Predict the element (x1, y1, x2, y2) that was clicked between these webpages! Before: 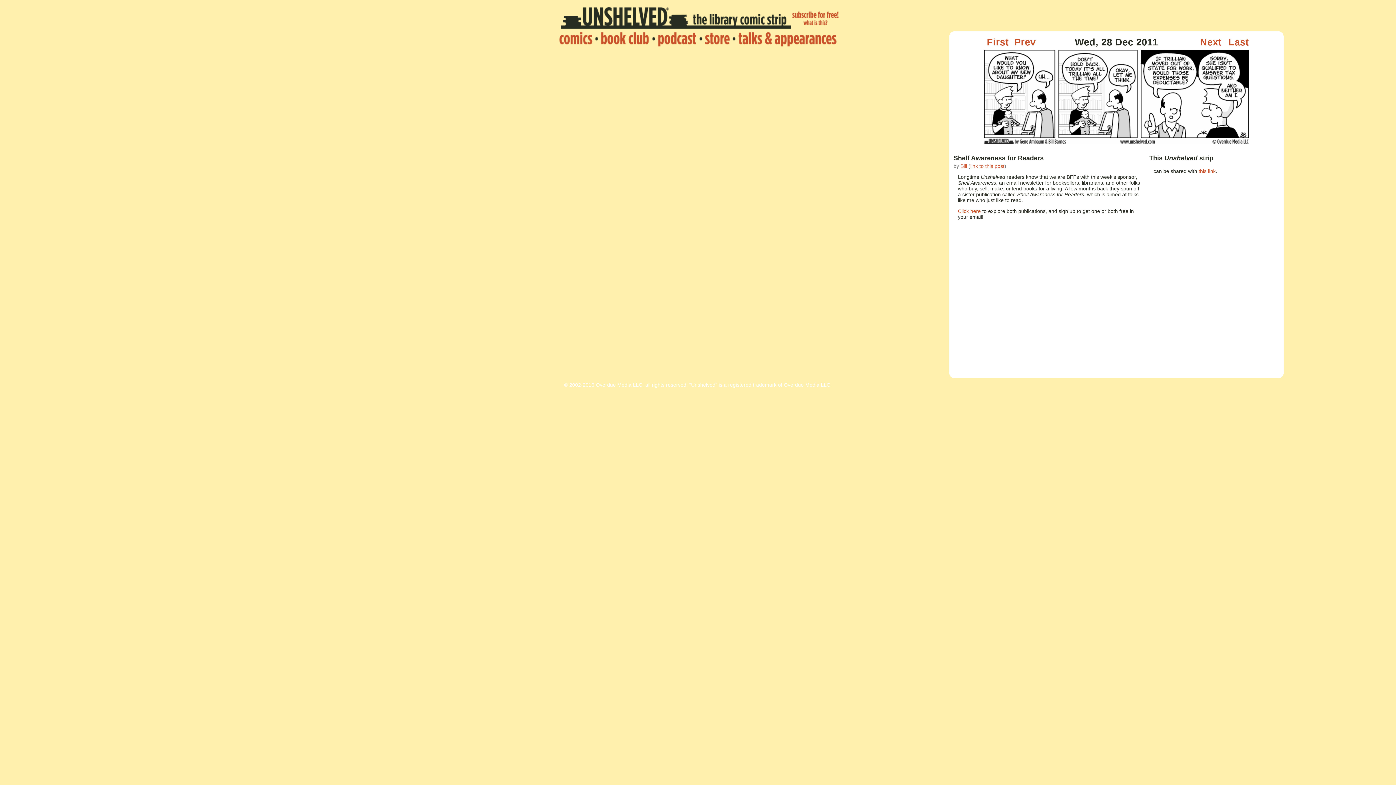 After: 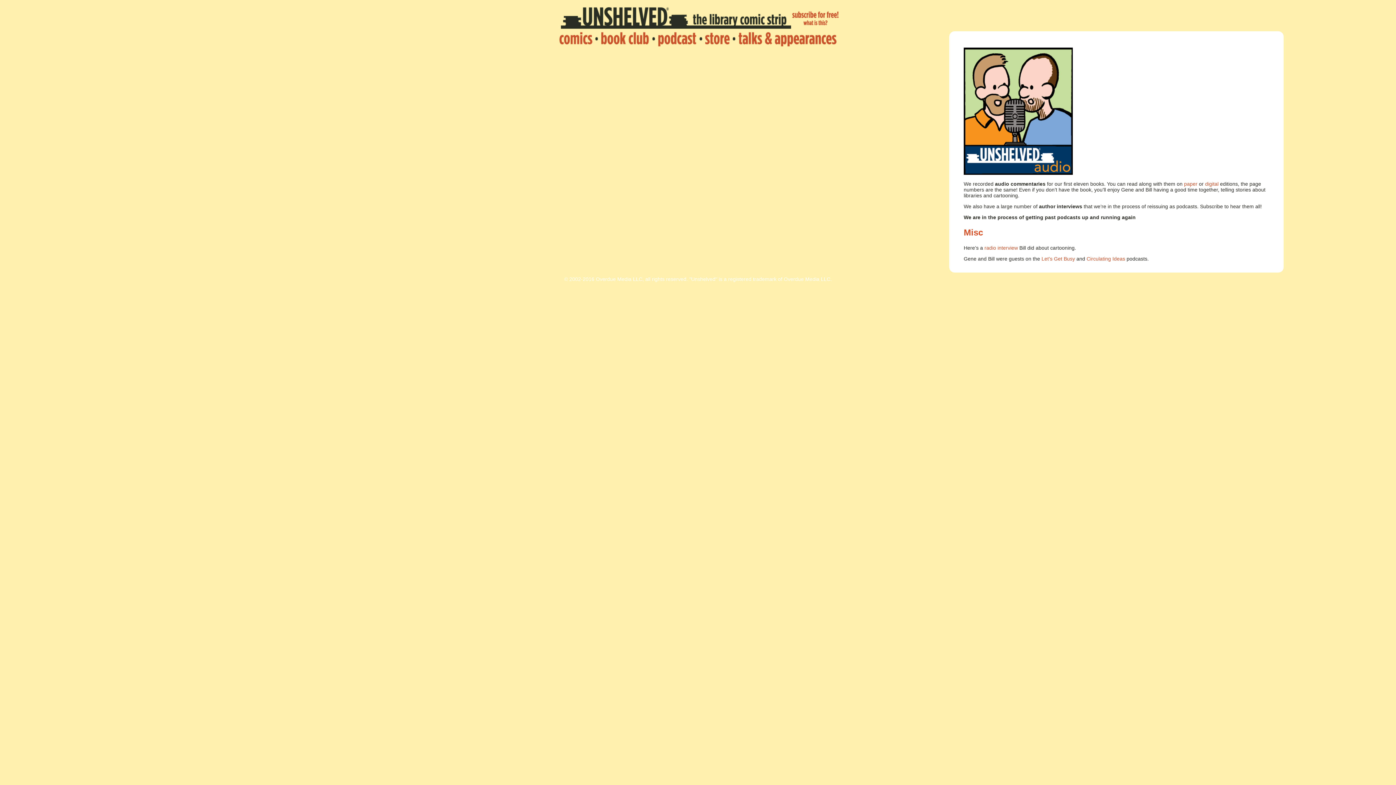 Action: label: podcast bbox: (653, 31, 700, 46)